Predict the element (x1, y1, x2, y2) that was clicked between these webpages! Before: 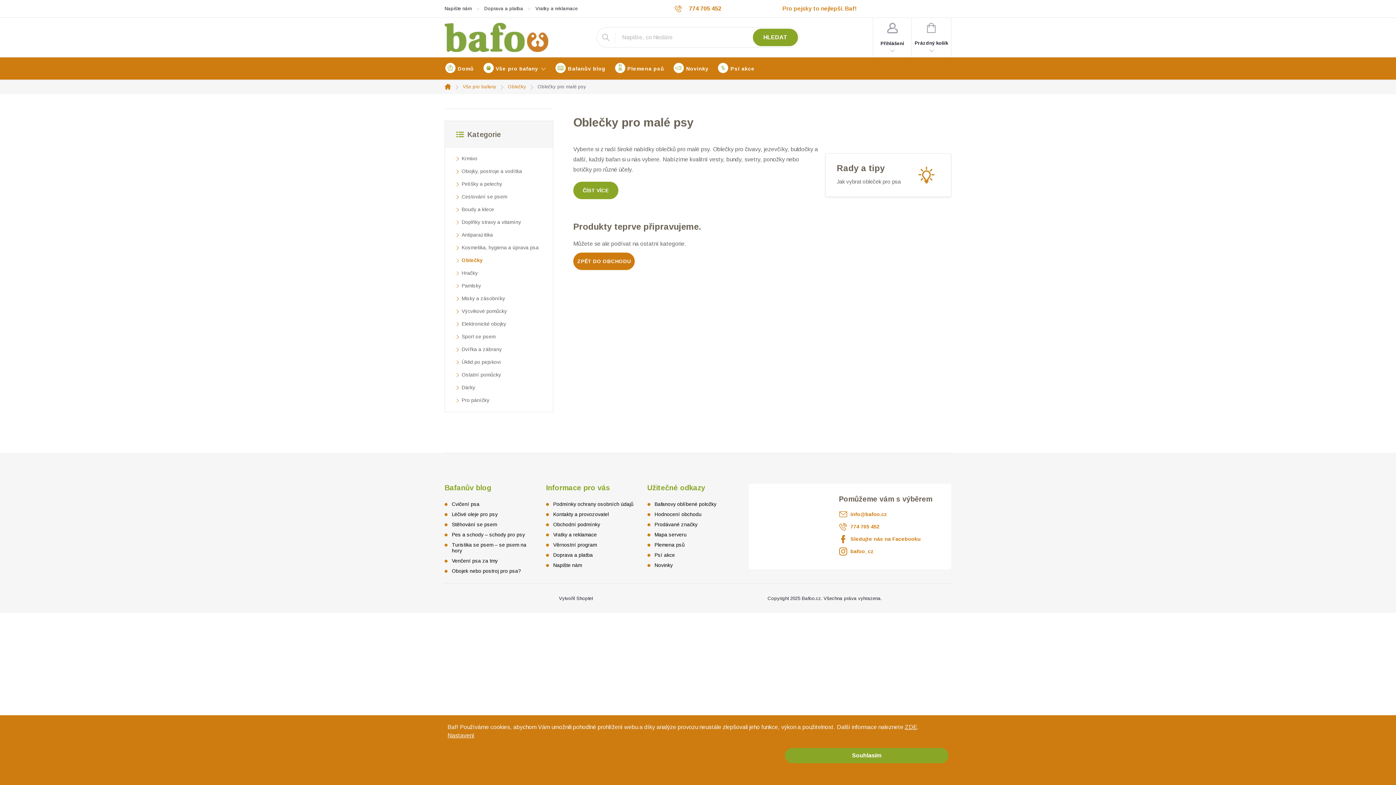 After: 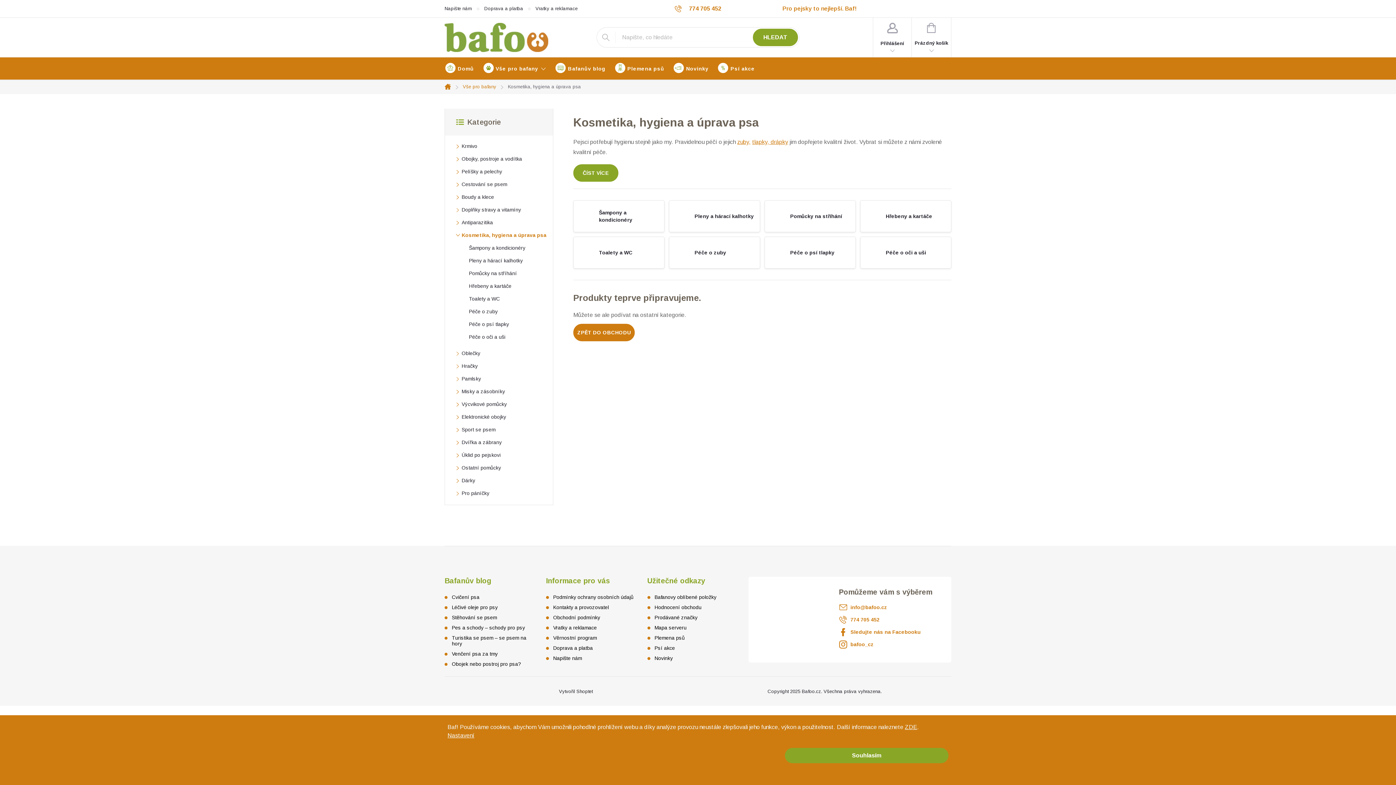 Action: bbox: (445, 242, 553, 255) label: Kosmetika, hygiena a úprava psa
 
 